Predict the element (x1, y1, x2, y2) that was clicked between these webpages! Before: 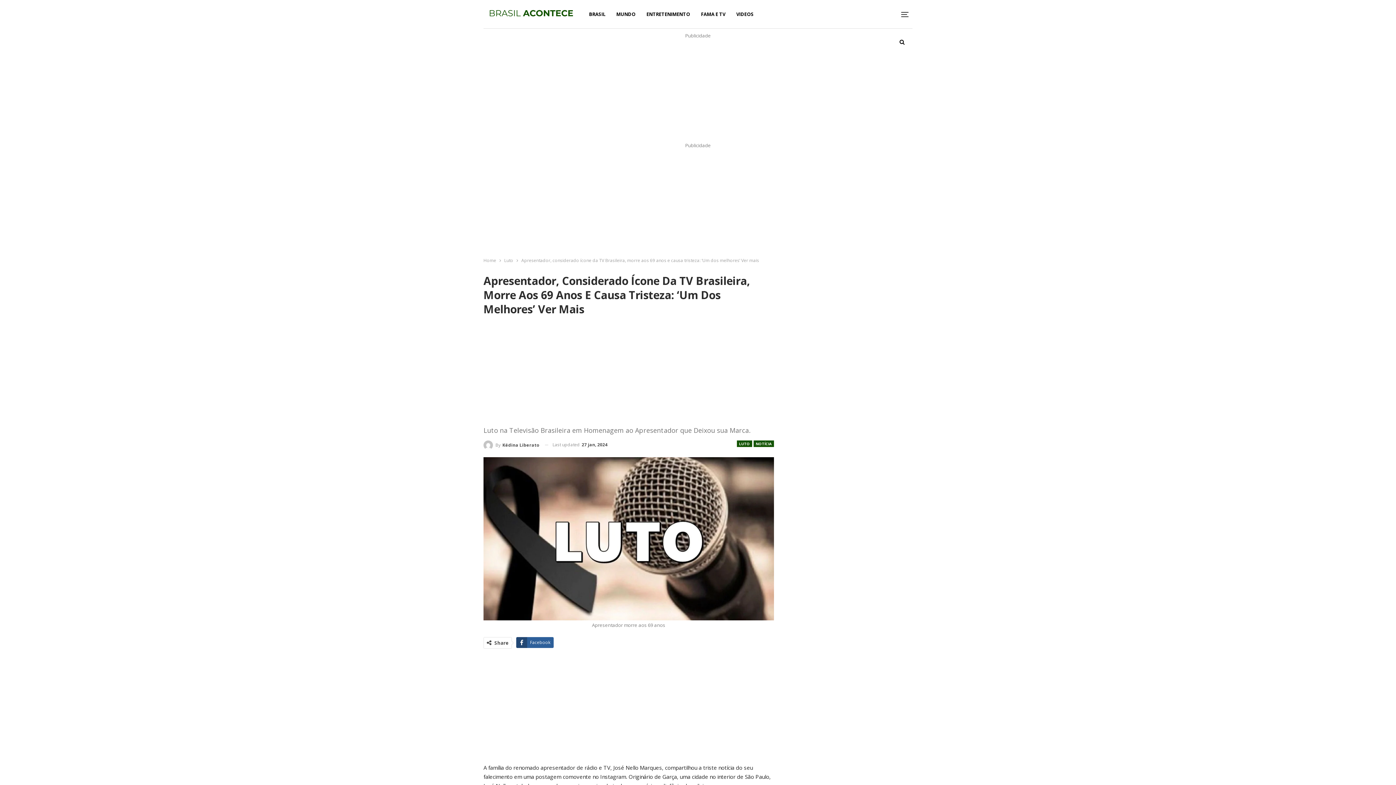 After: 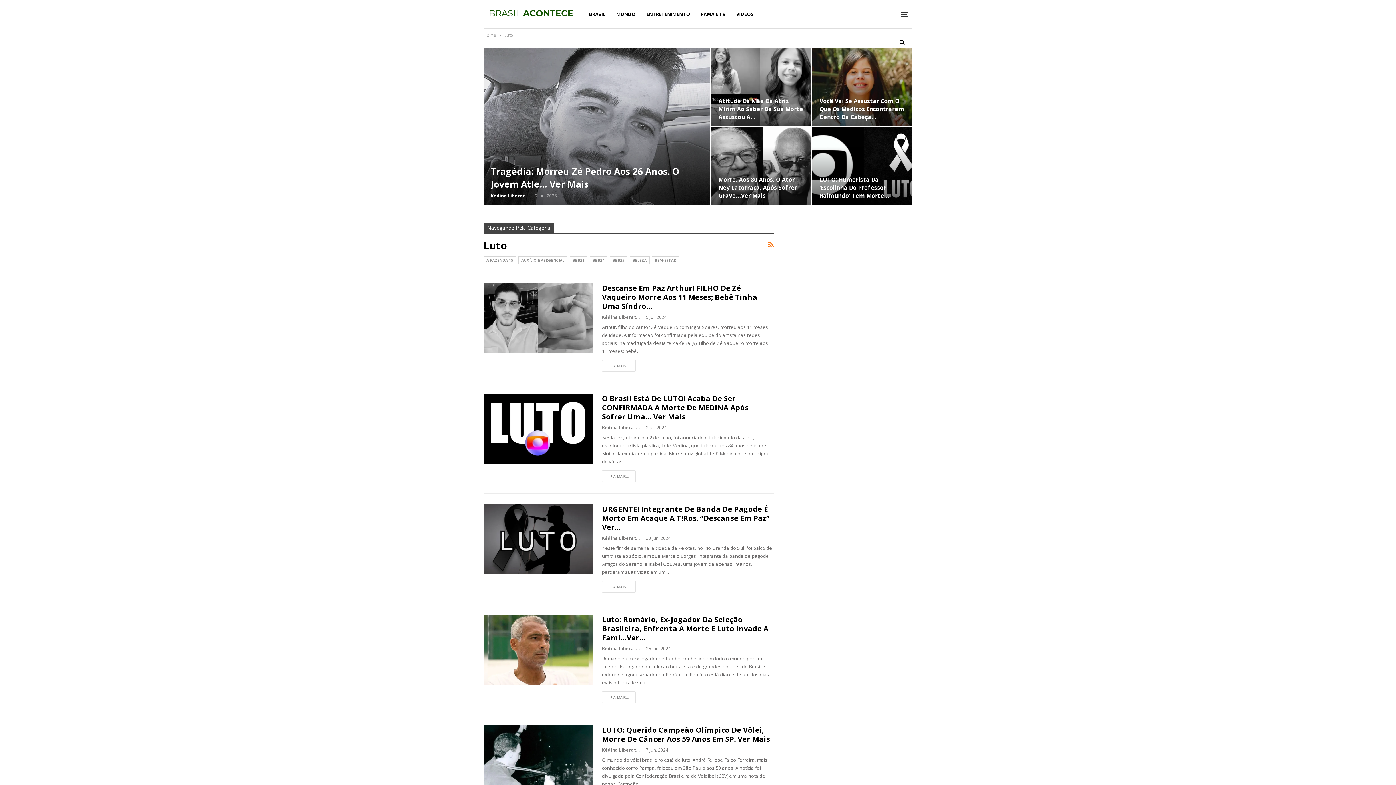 Action: label: Luto bbox: (504, 256, 513, 264)